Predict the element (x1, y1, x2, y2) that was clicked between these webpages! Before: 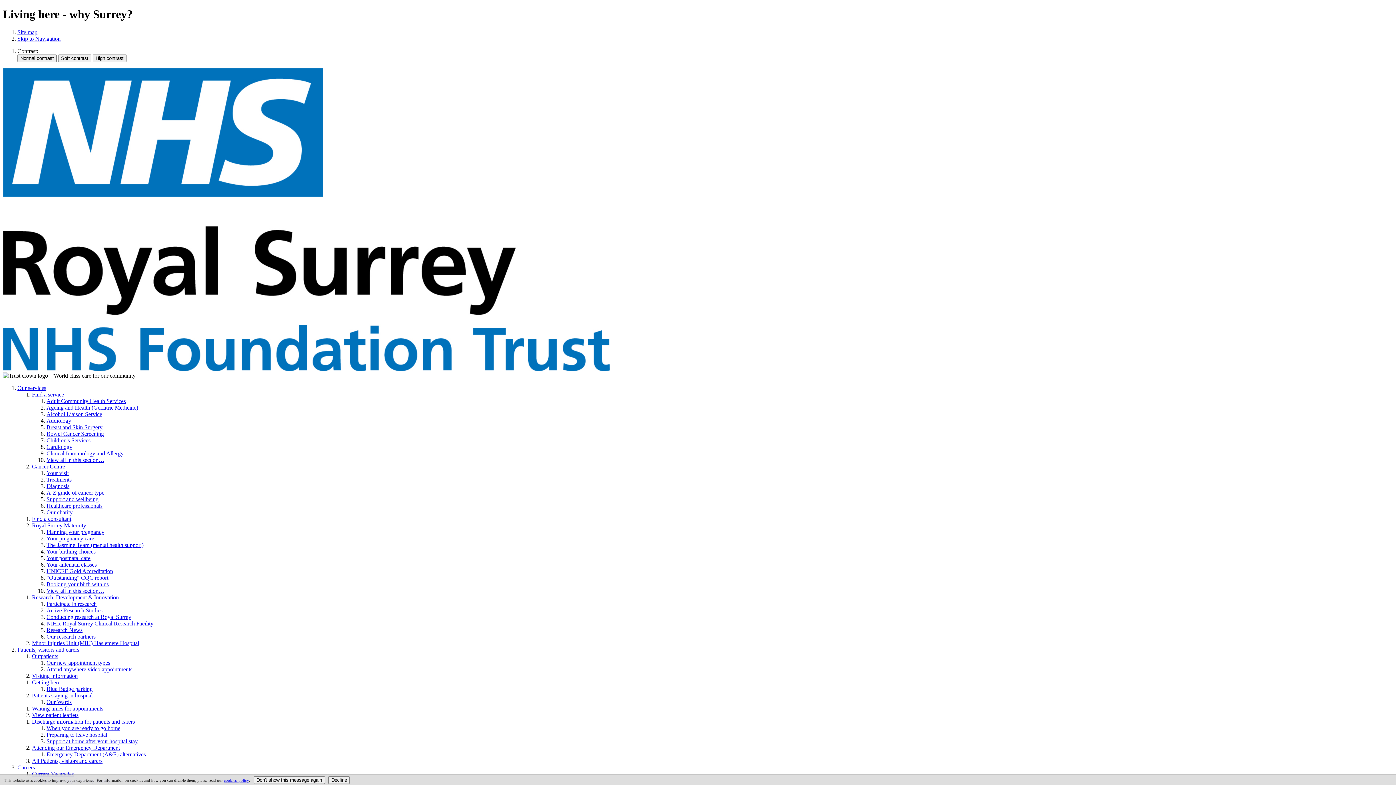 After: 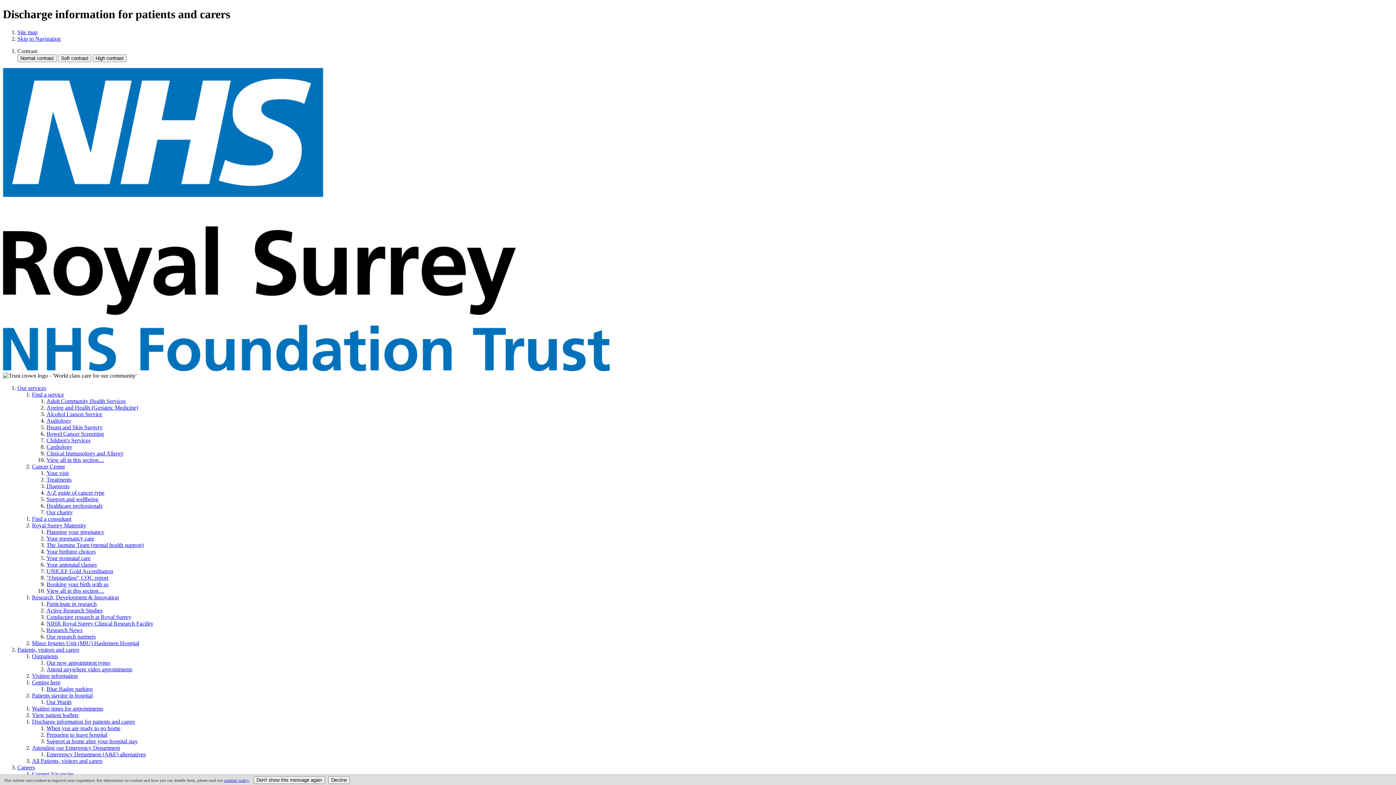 Action: label: Discharge information for patients and carers bbox: (32, 718, 134, 725)